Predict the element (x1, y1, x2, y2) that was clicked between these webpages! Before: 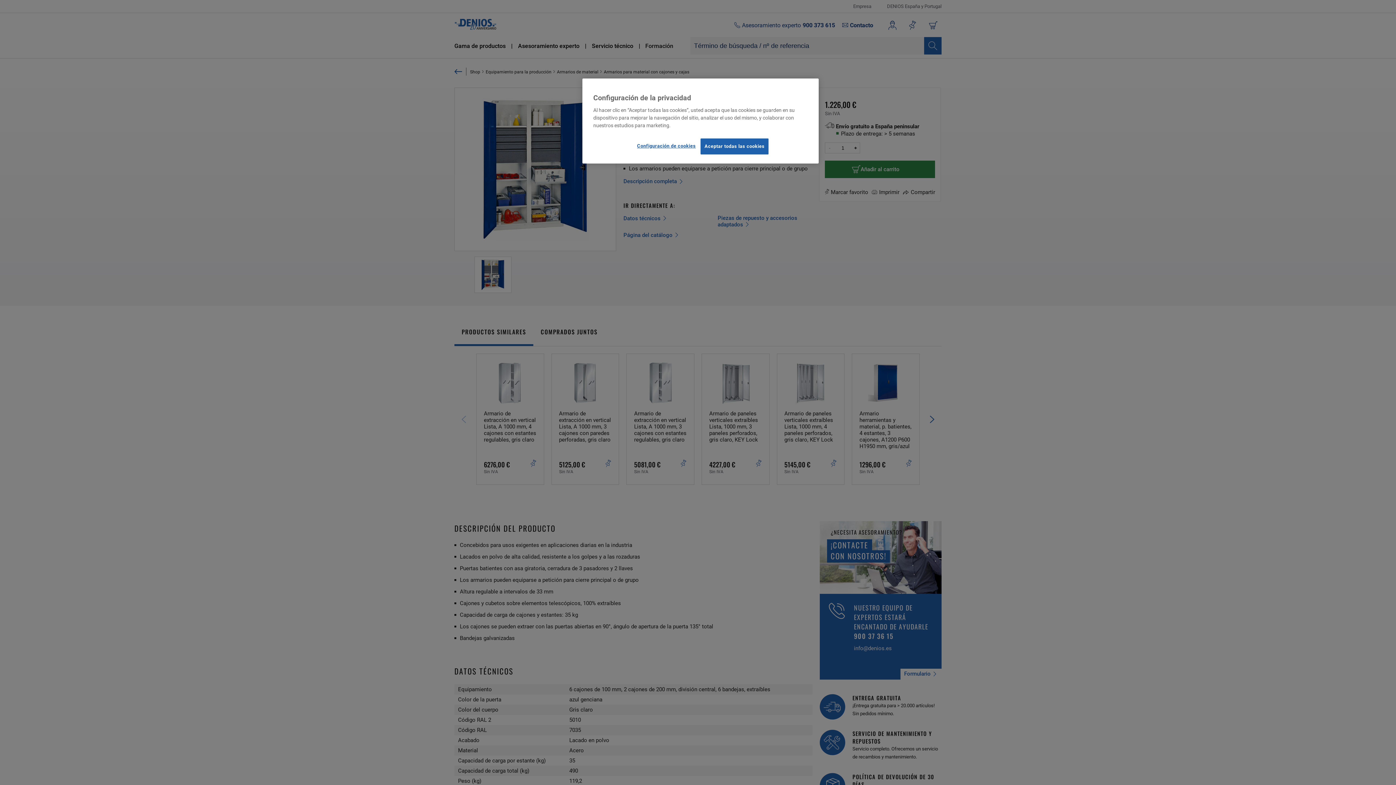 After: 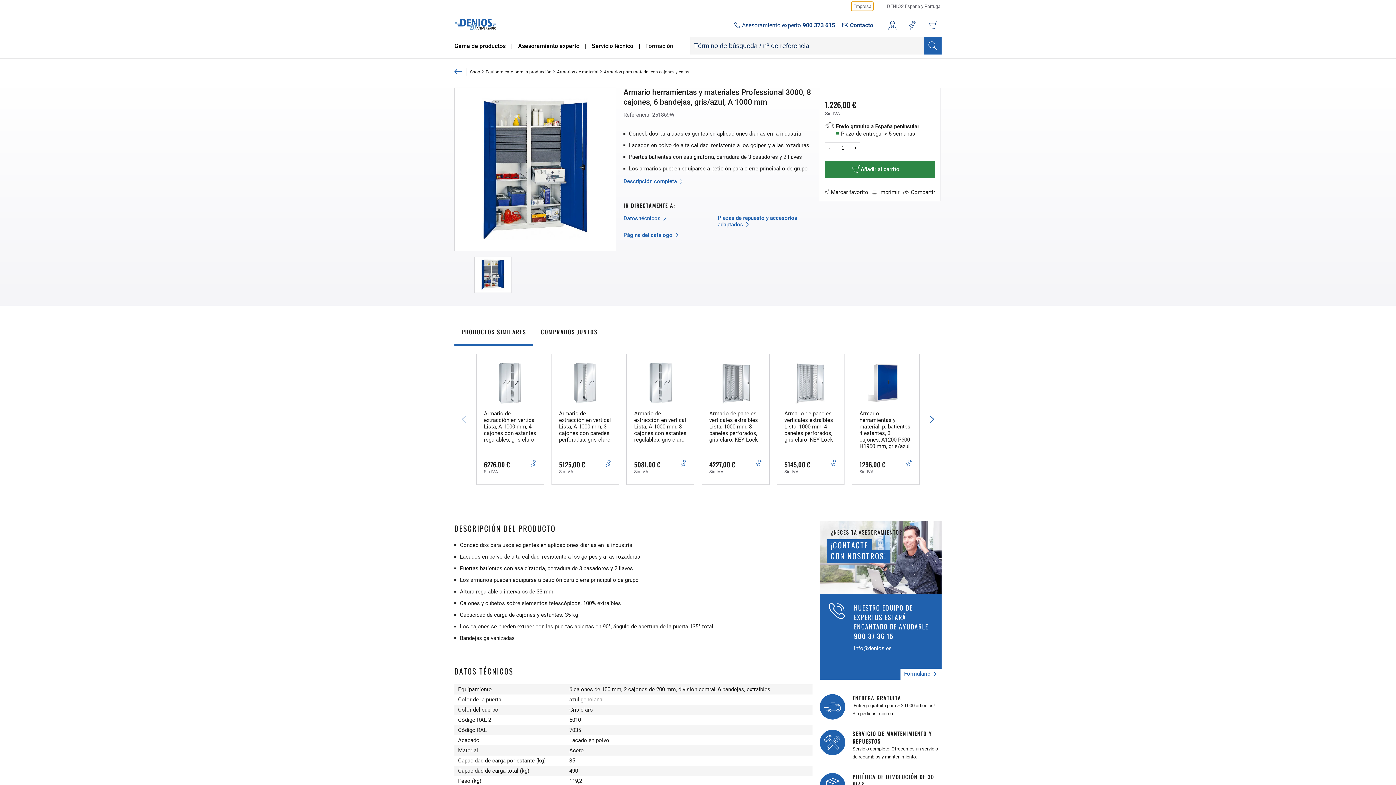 Action: bbox: (700, 138, 768, 154) label: Aceptar todas las cookies